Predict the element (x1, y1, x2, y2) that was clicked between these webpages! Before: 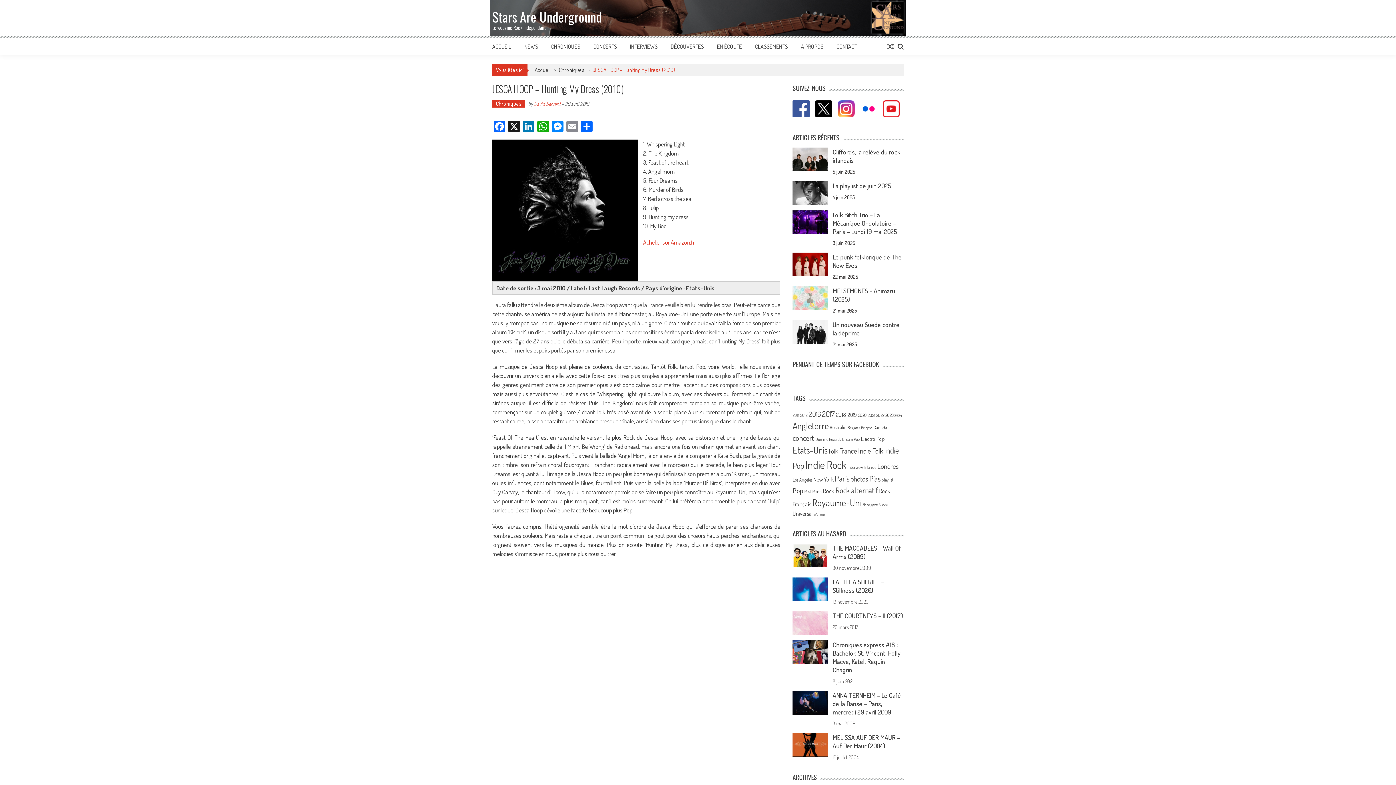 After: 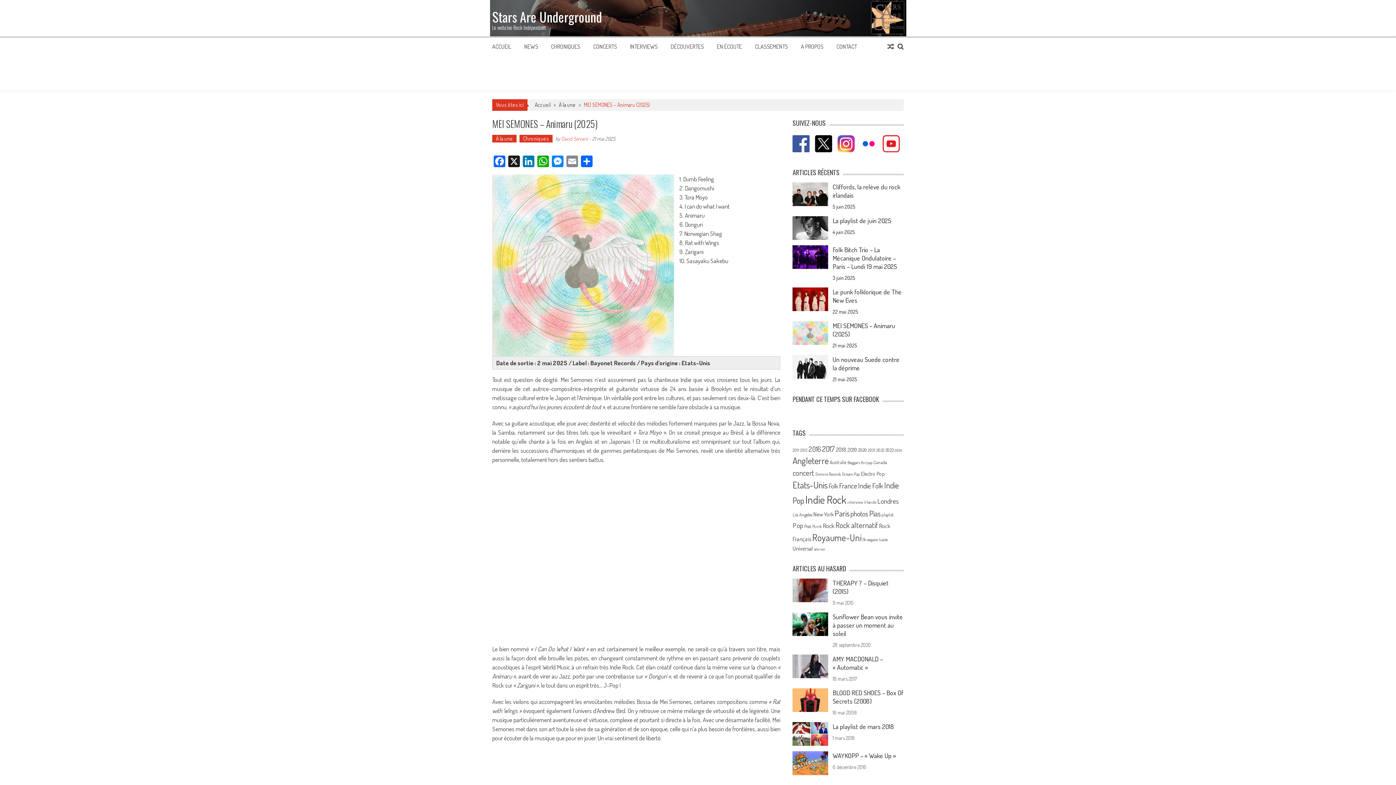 Action: bbox: (832, 307, 857, 313) label: 21 mai 2025